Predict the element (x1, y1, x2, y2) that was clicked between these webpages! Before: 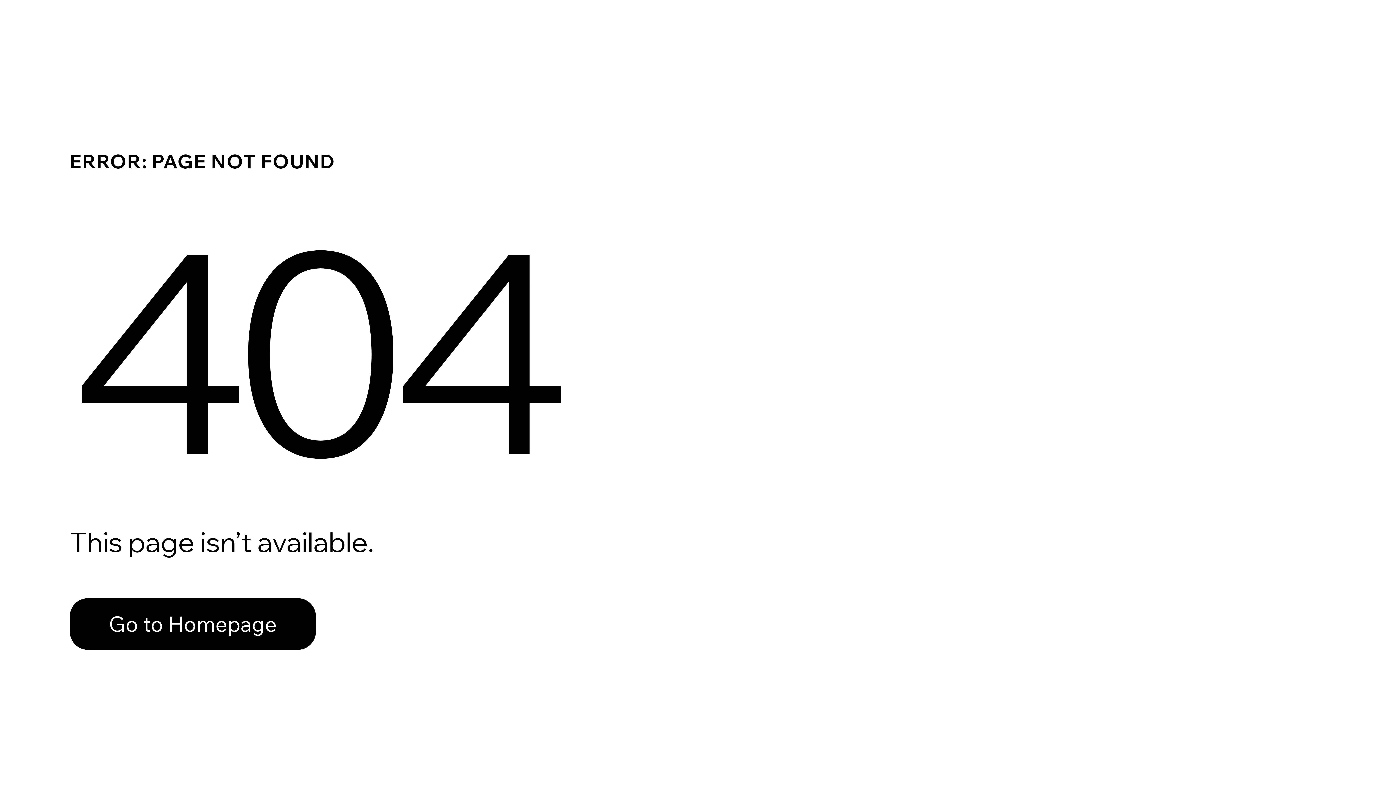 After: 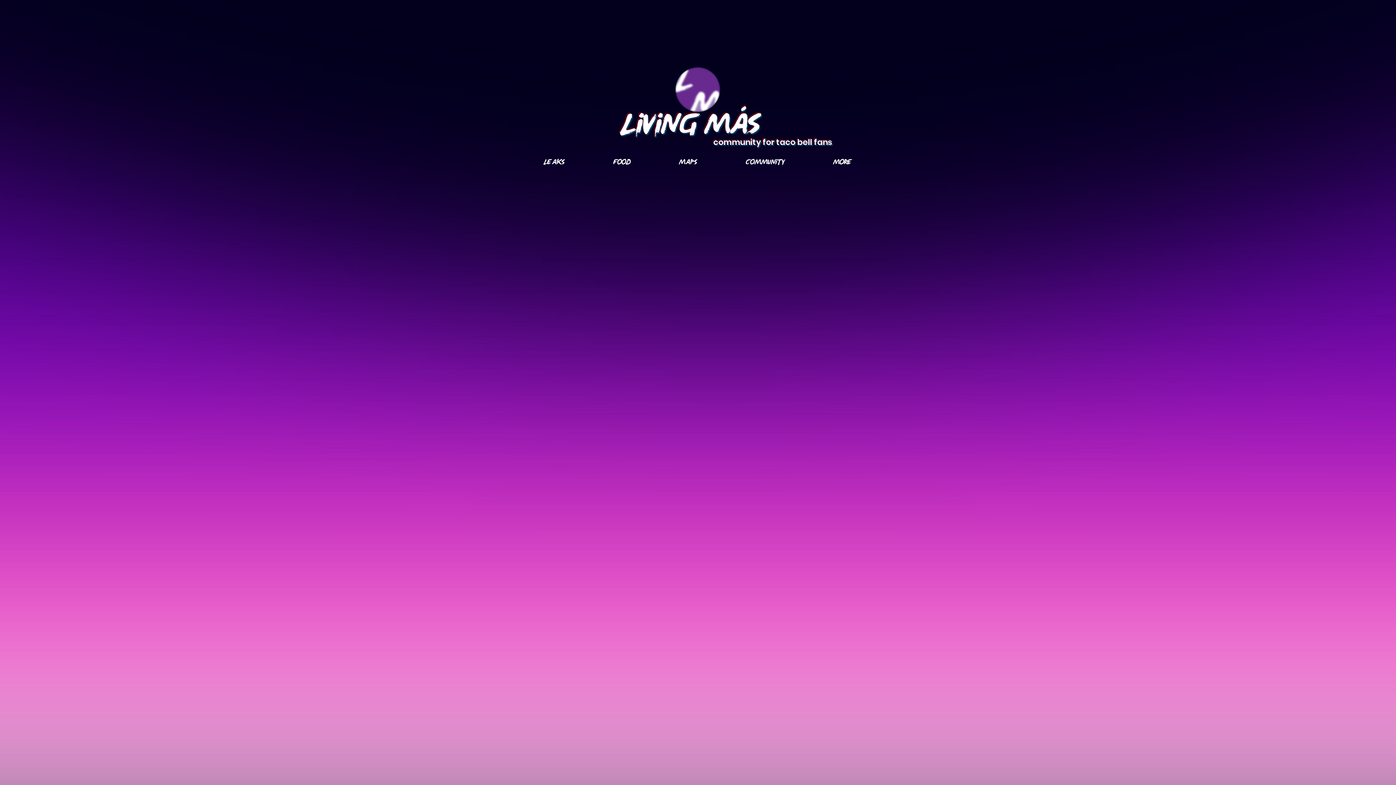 Action: label: Go to Homepage bbox: (69, 582, 768, 659)